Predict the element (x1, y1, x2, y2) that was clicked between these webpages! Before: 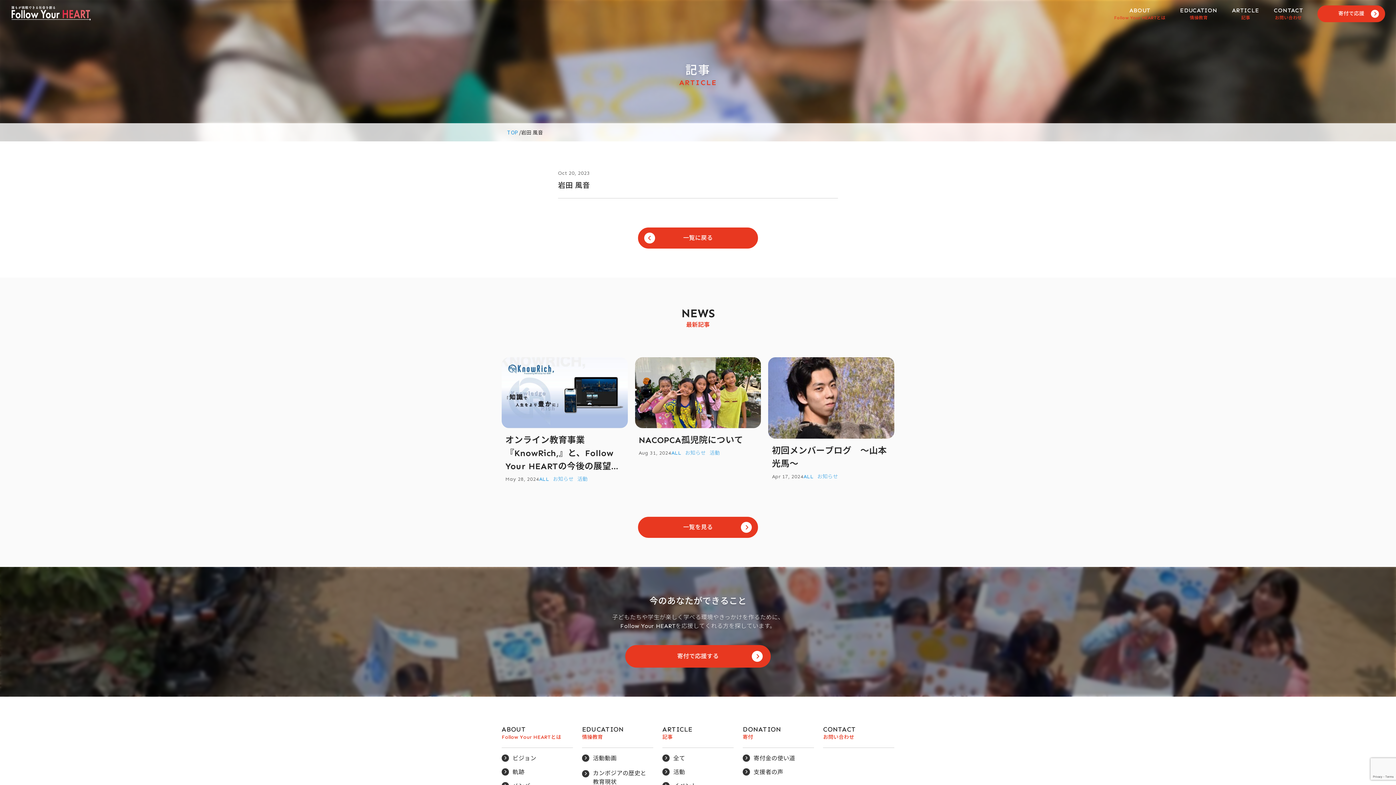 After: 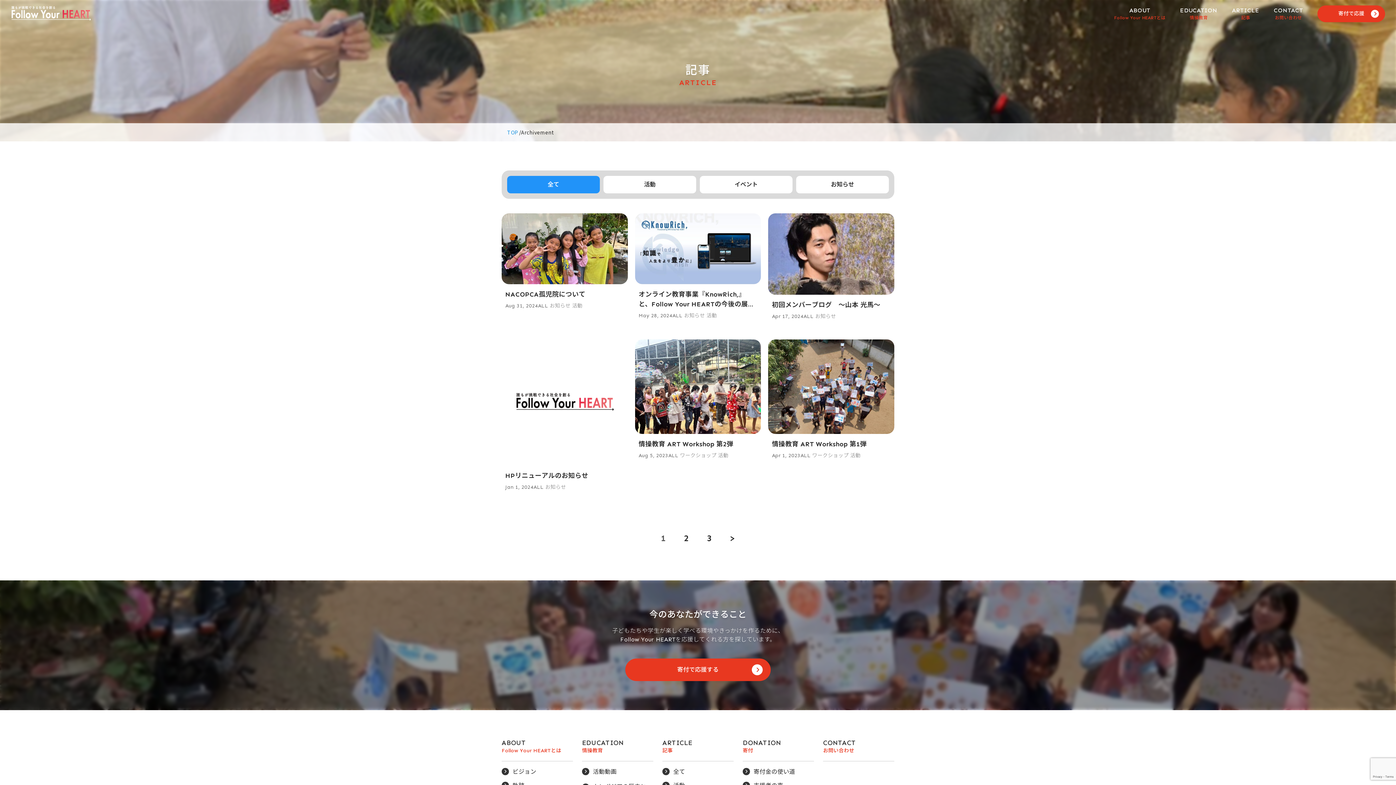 Action: label: ARTICLE

記事 bbox: (1232, 7, 1259, 20)